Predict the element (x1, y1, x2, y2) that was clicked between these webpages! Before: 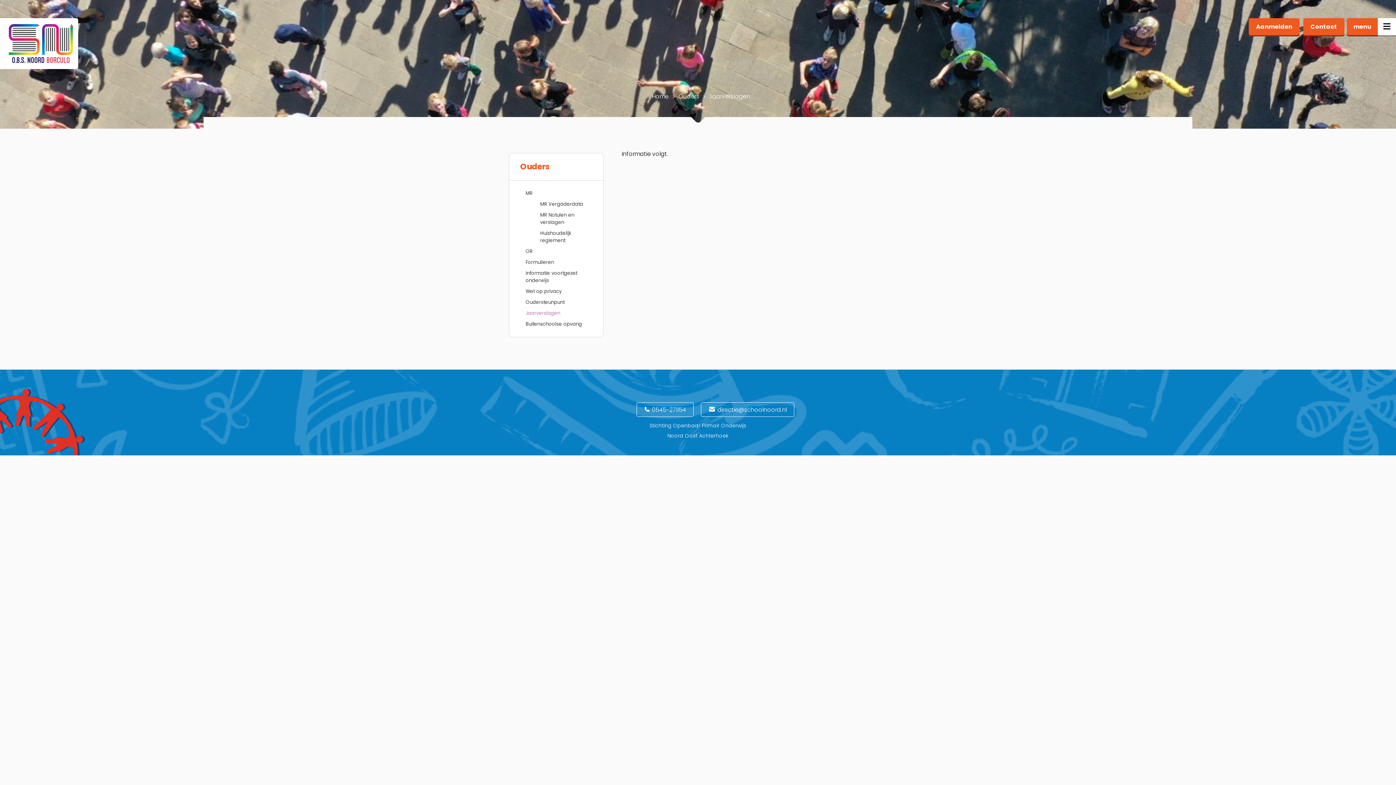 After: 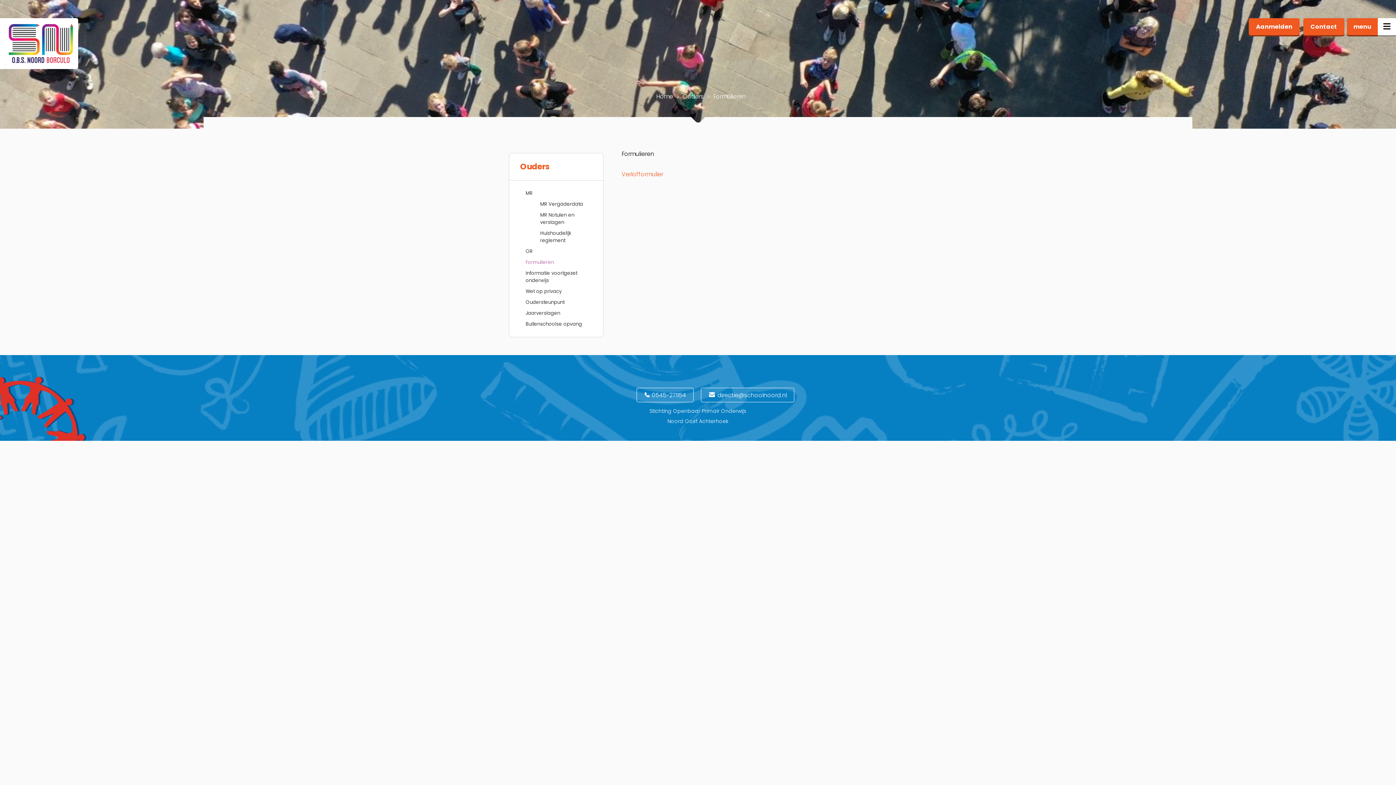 Action: bbox: (525, 257, 592, 268) label: Formulieren